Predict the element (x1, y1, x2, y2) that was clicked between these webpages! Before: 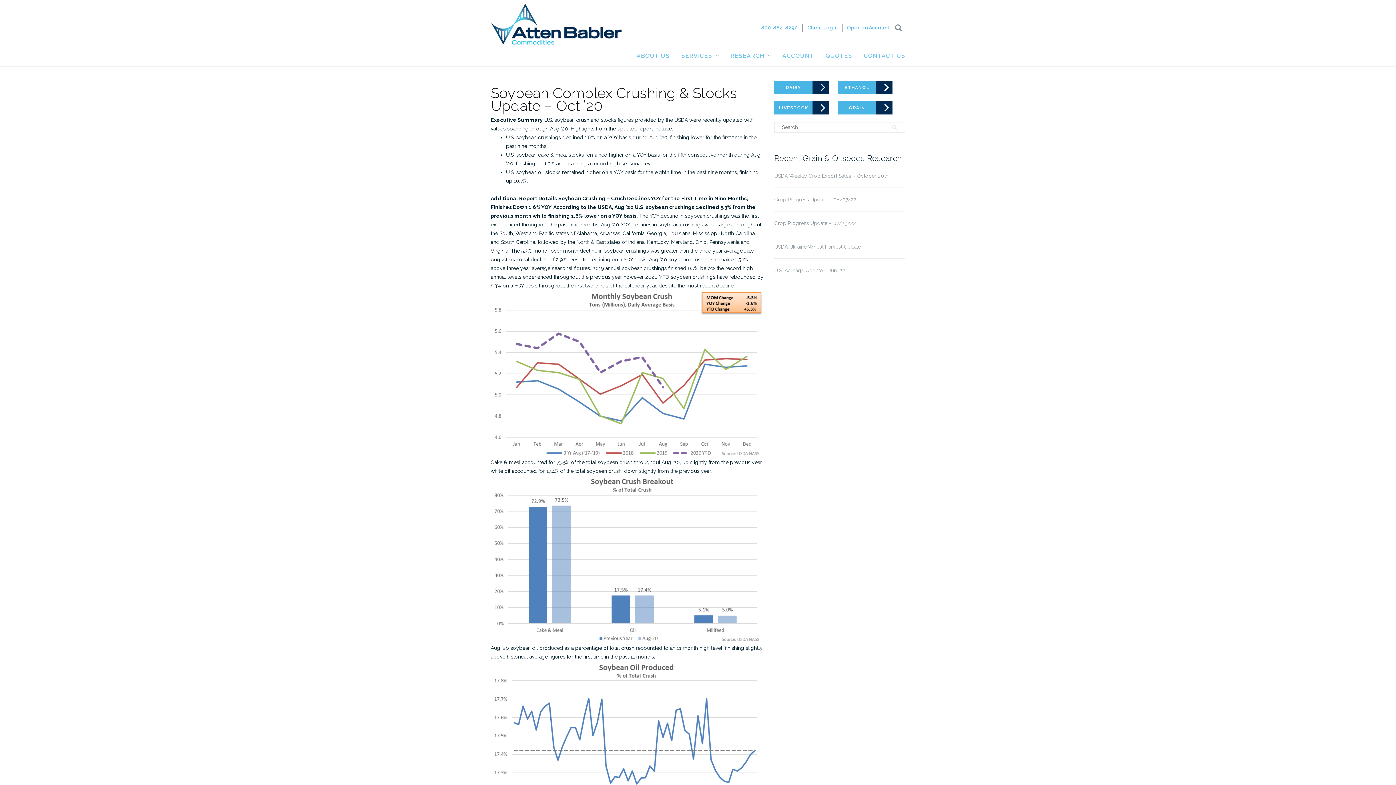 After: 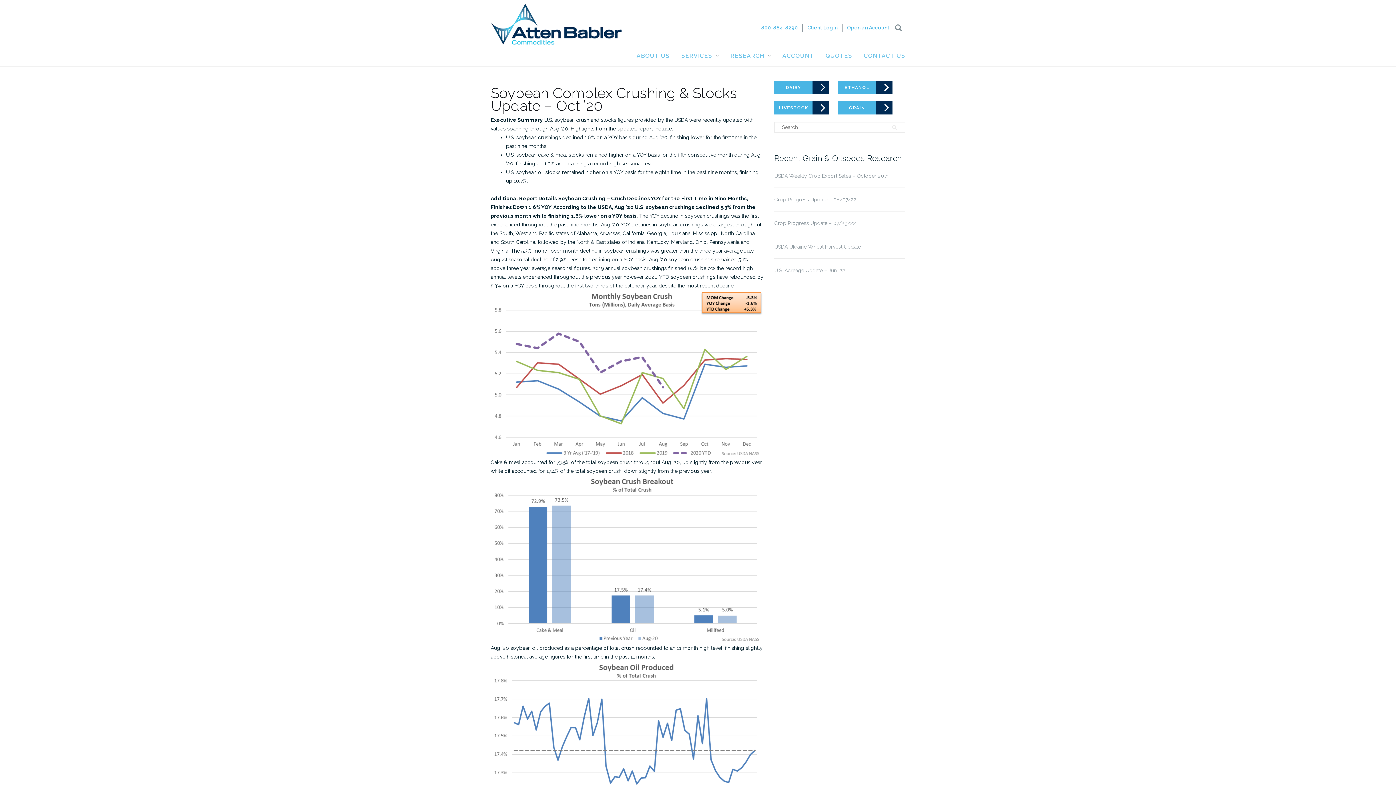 Action: bbox: (847, 18, 889, 29) label: Open an Account